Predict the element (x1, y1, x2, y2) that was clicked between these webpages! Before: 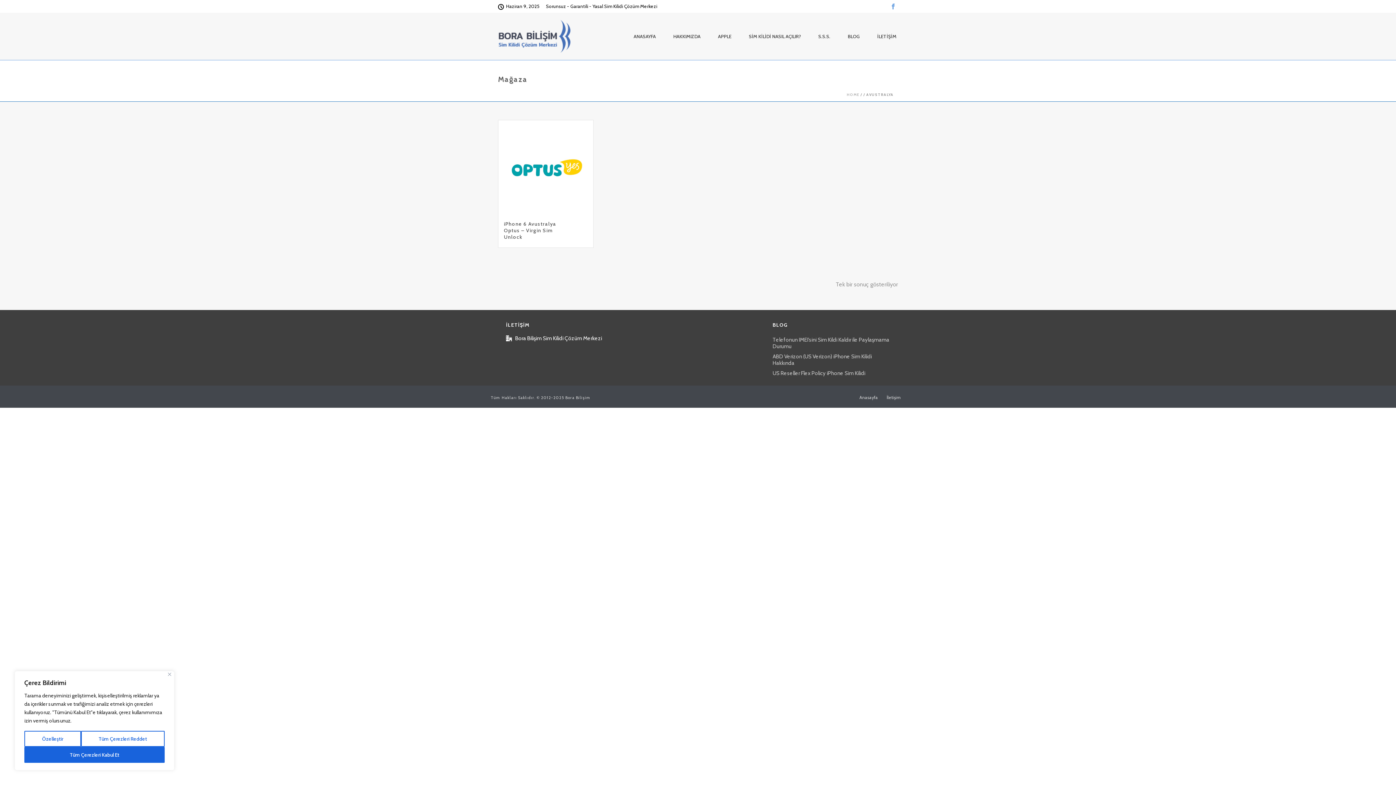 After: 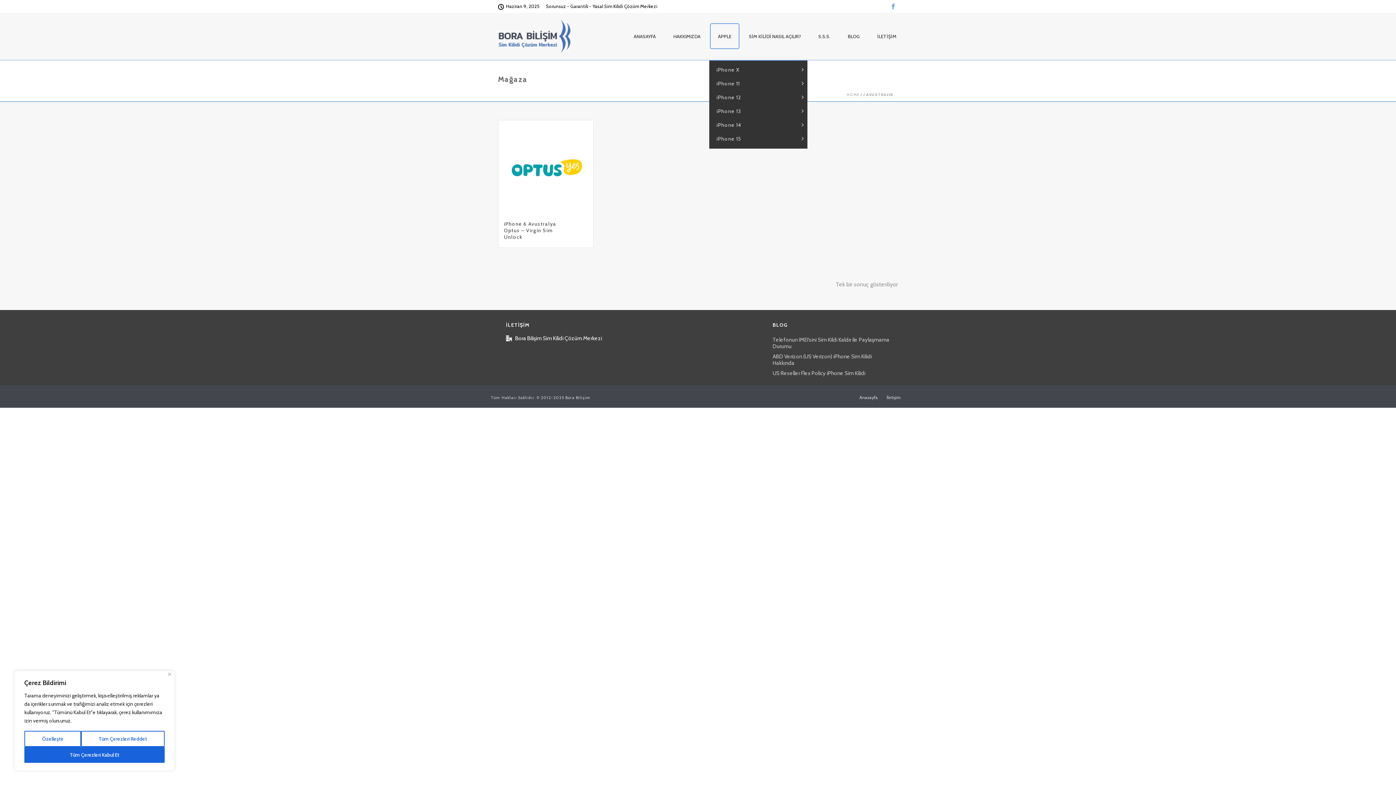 Action: bbox: (710, 23, 739, 49) label: APPLE